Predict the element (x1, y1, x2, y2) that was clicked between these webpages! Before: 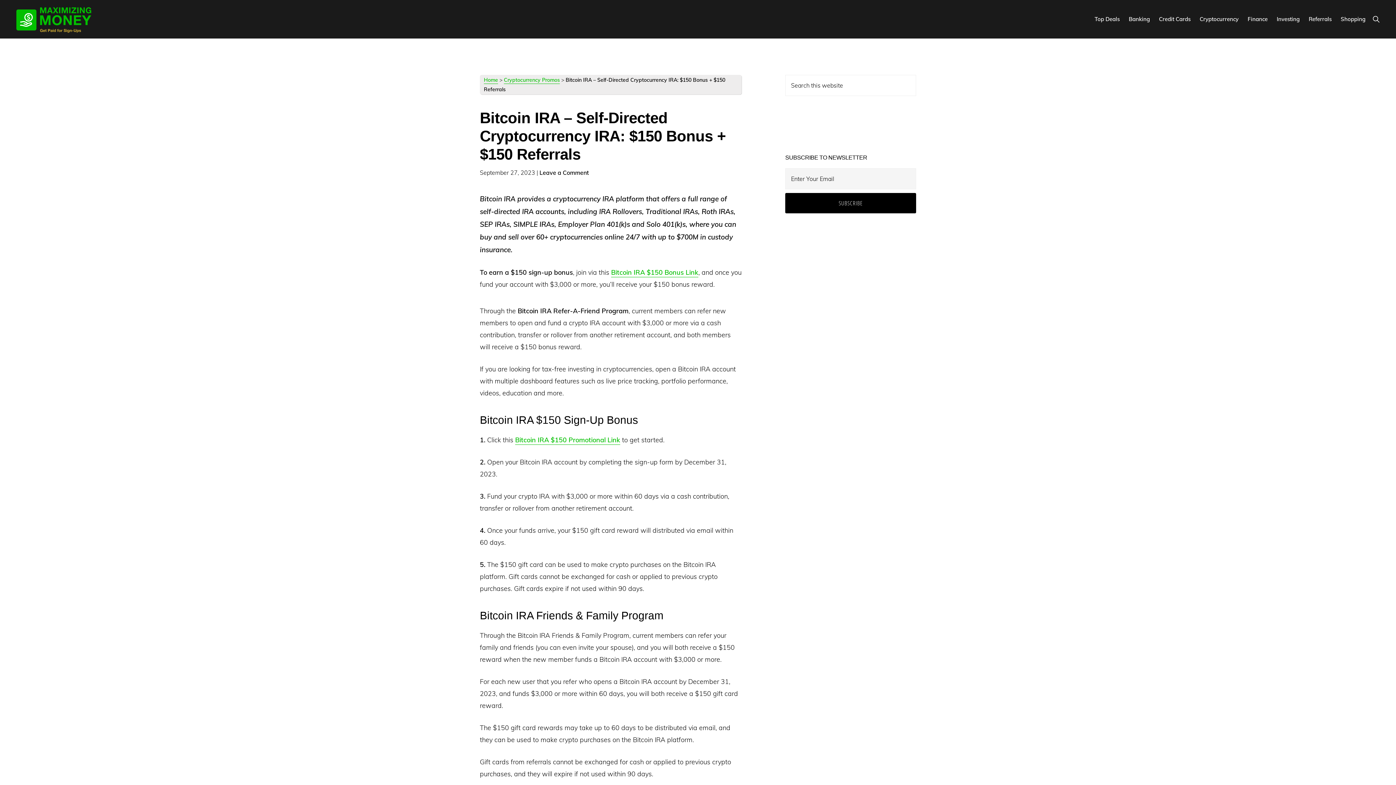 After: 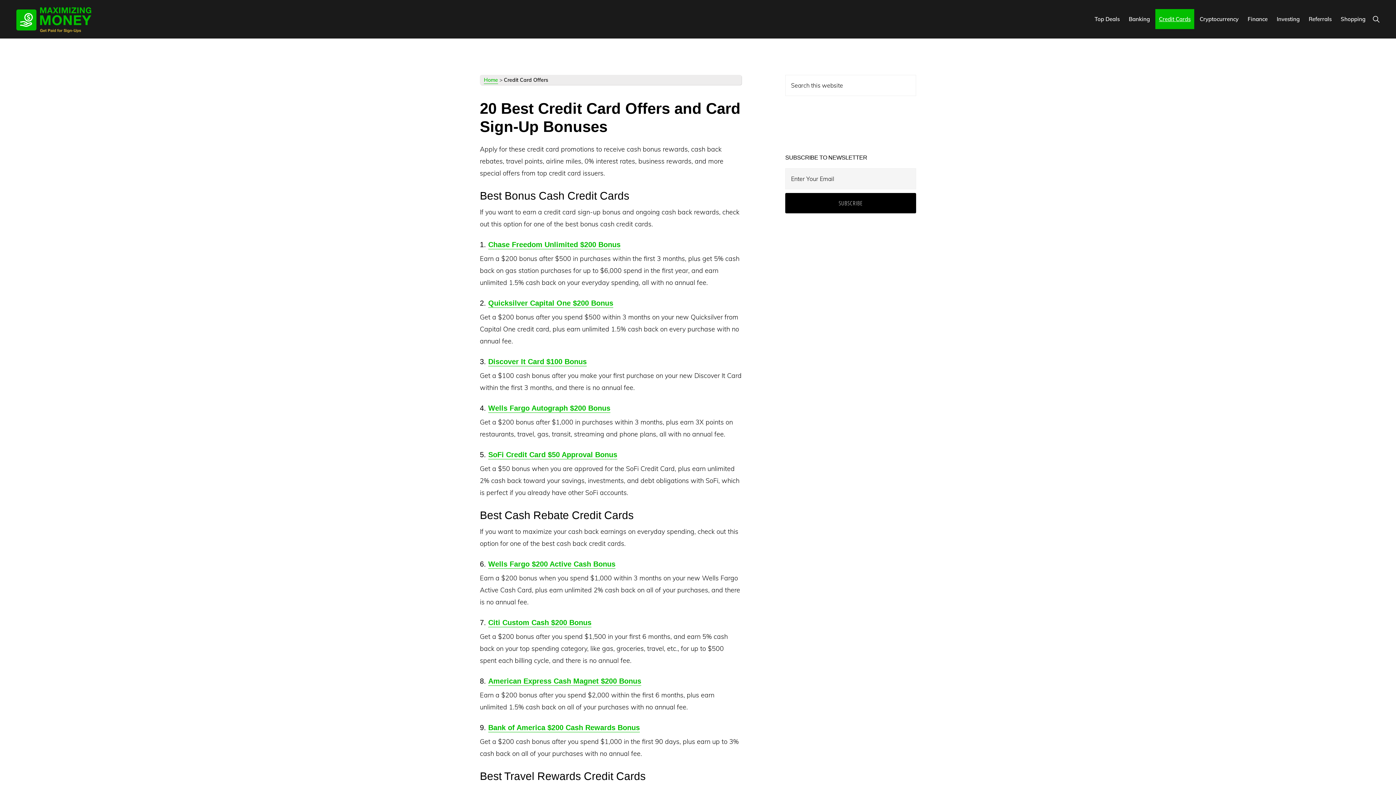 Action: label: Credit Cards bbox: (1155, 9, 1194, 29)